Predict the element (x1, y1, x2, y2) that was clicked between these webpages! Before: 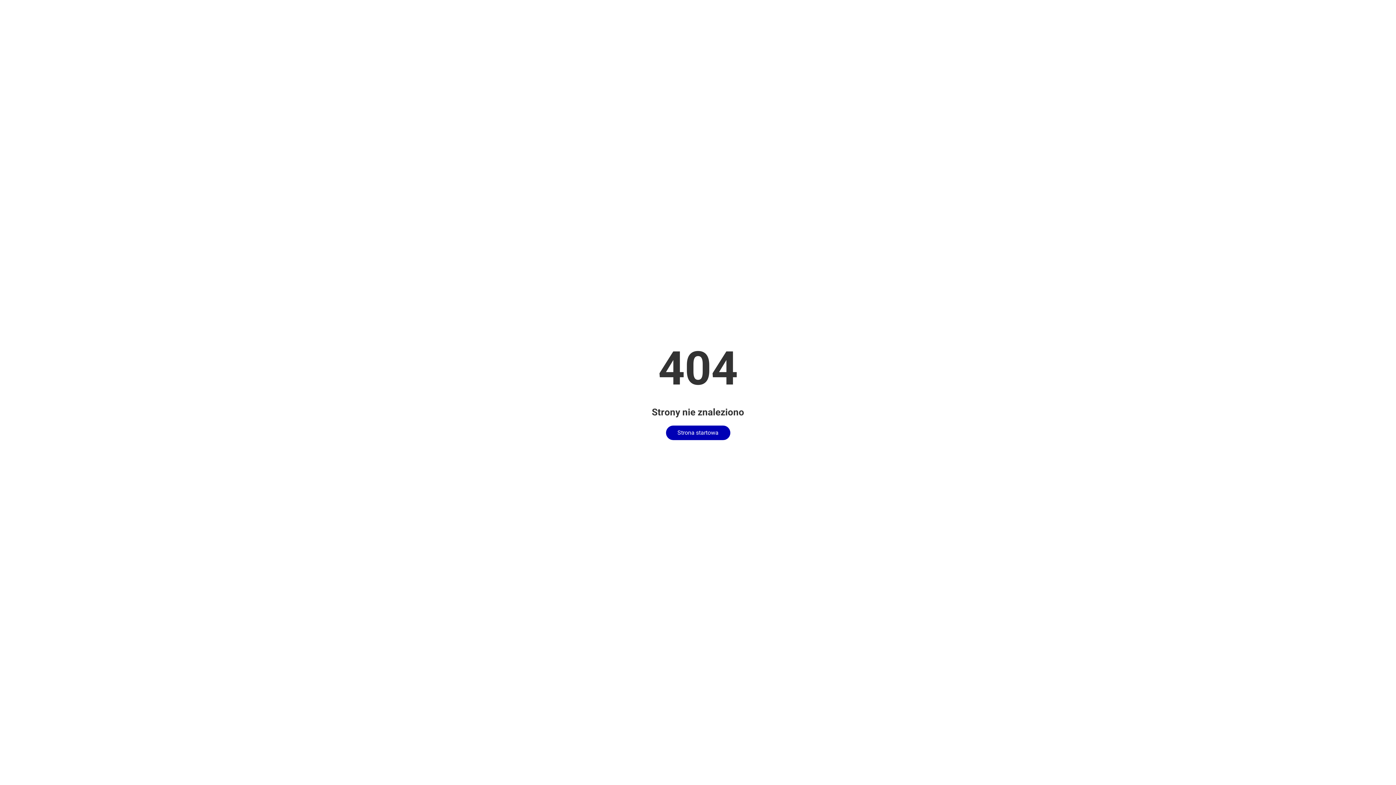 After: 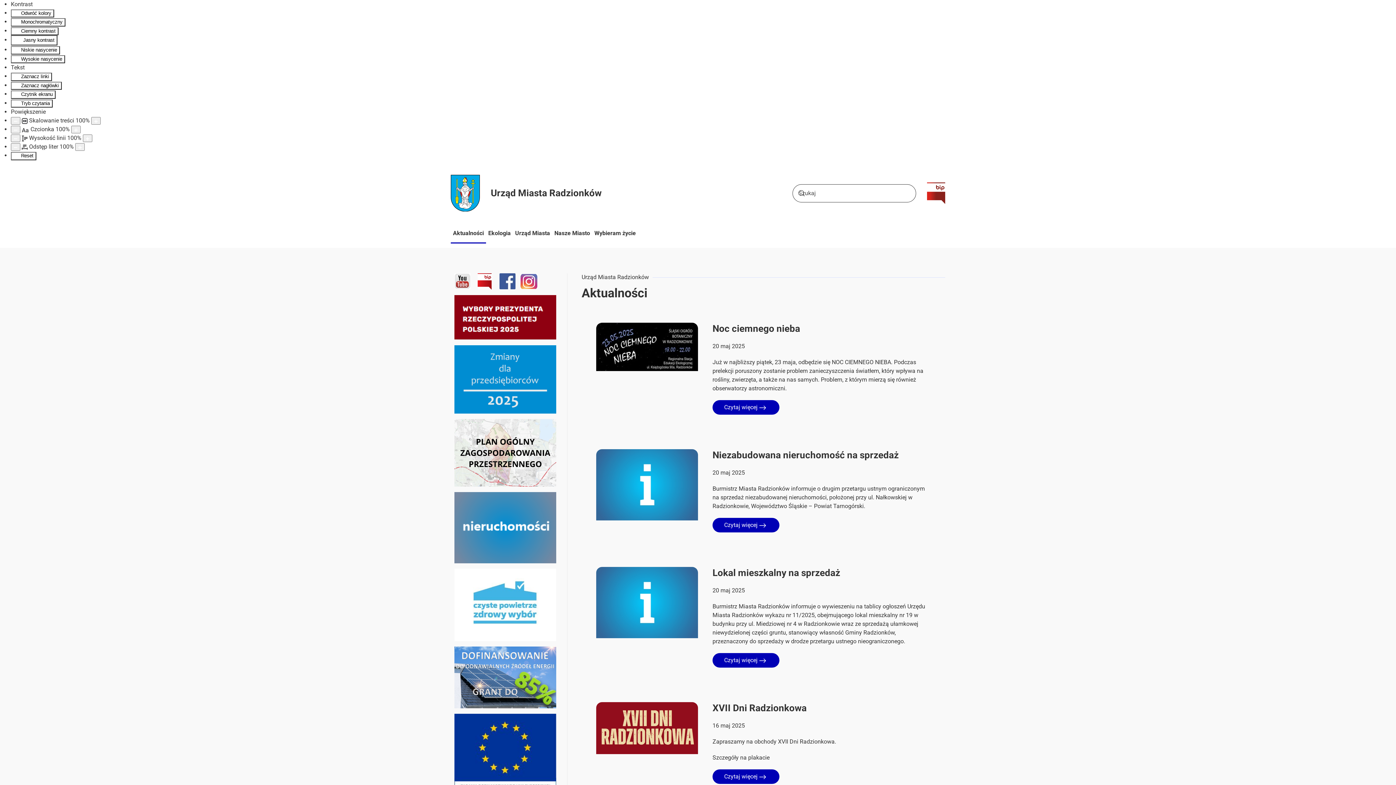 Action: bbox: (666, 425, 730, 440) label: Strona startowa